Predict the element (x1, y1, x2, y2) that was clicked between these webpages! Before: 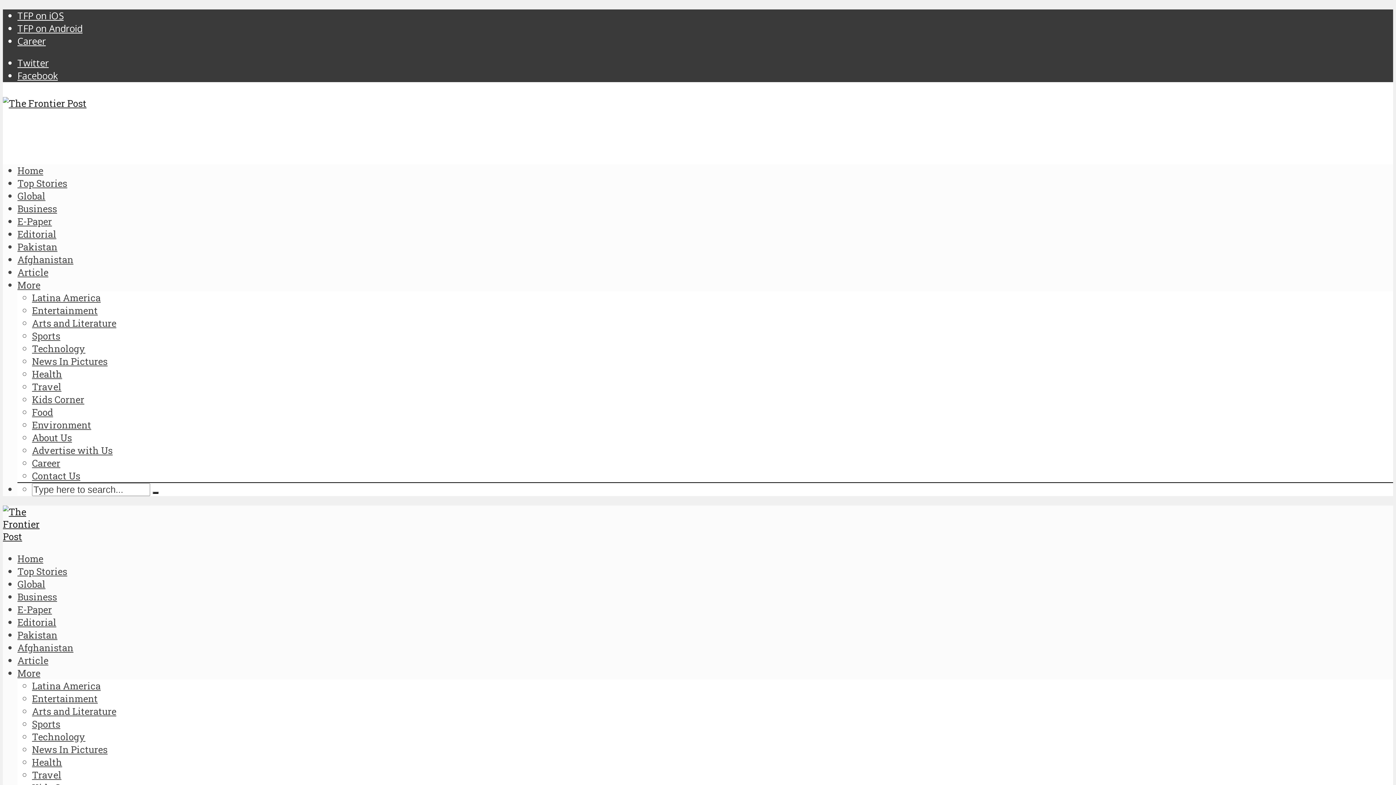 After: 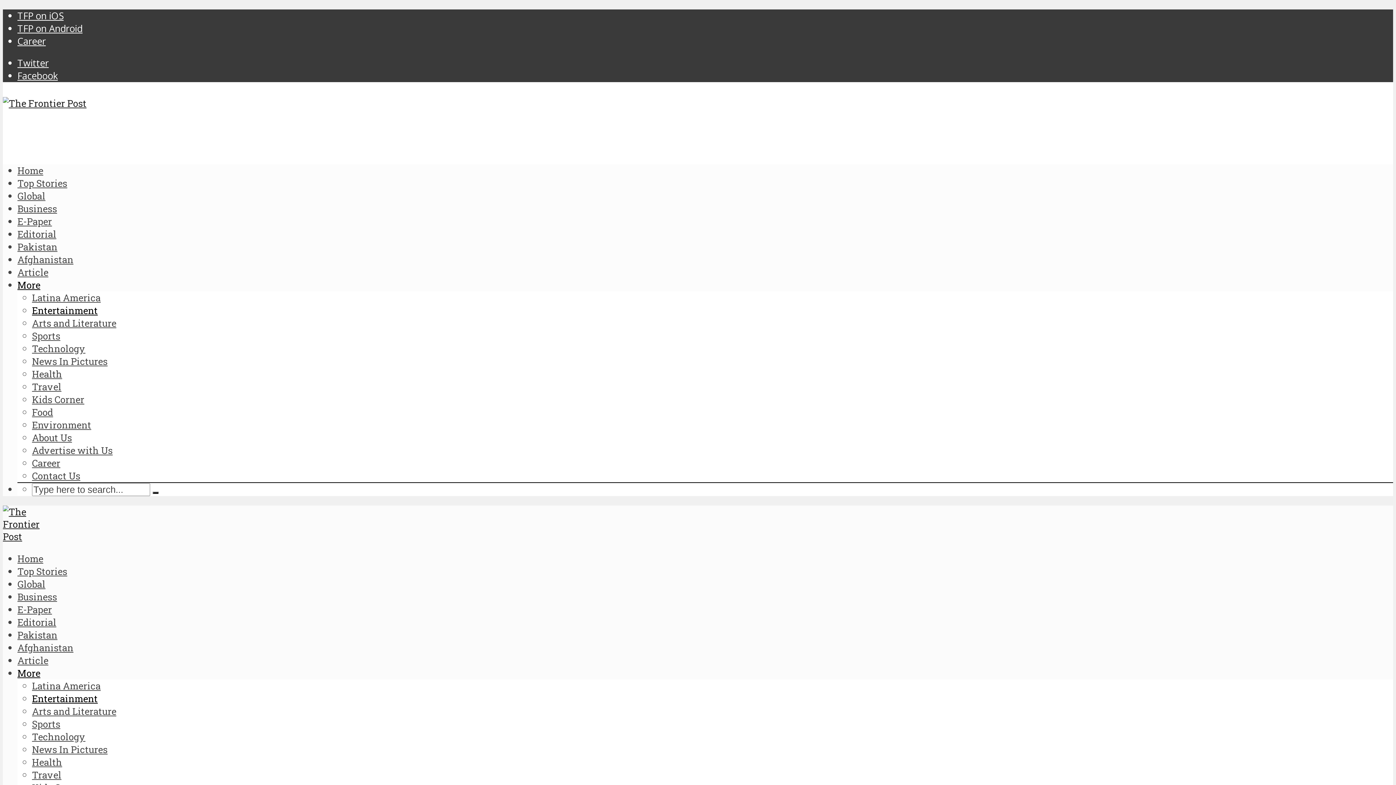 Action: bbox: (32, 304, 97, 316) label: Entertainment